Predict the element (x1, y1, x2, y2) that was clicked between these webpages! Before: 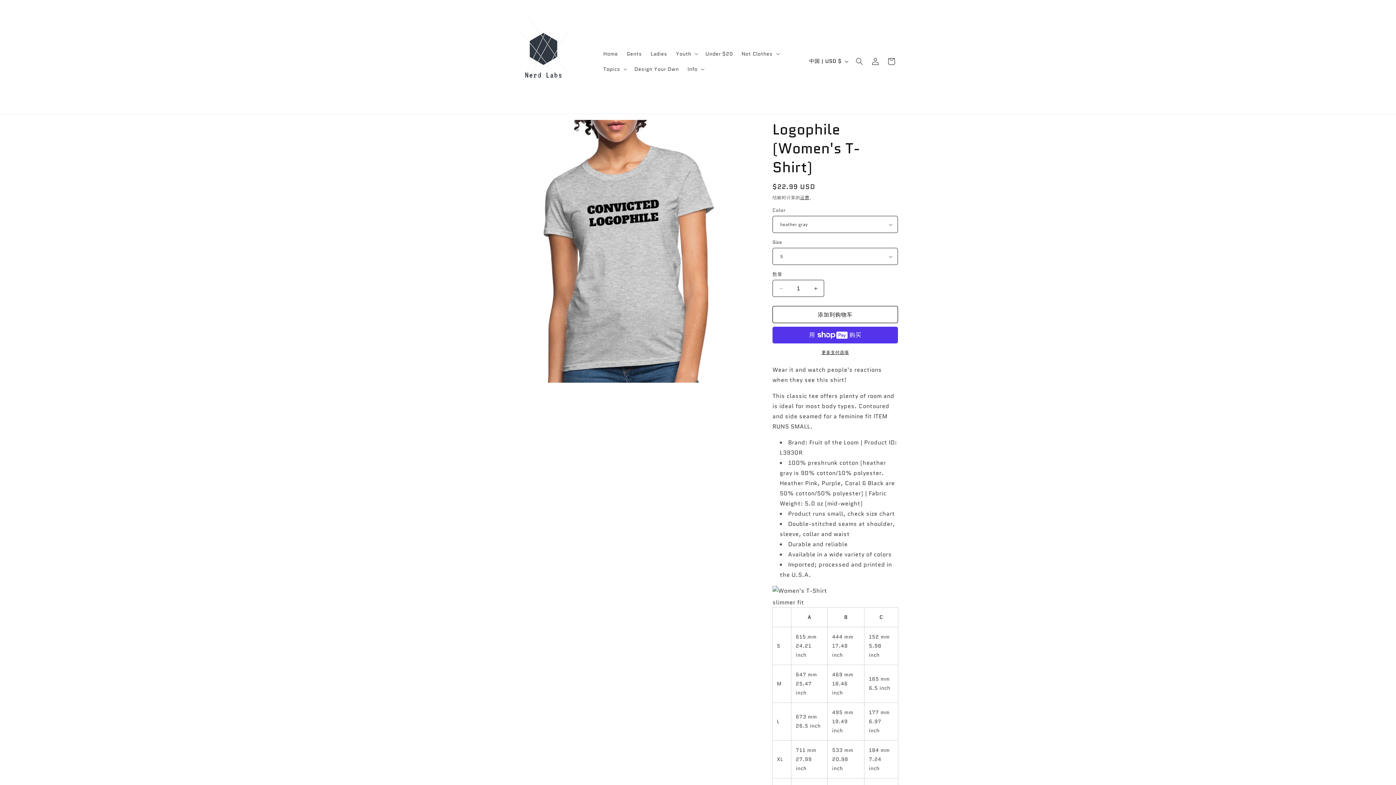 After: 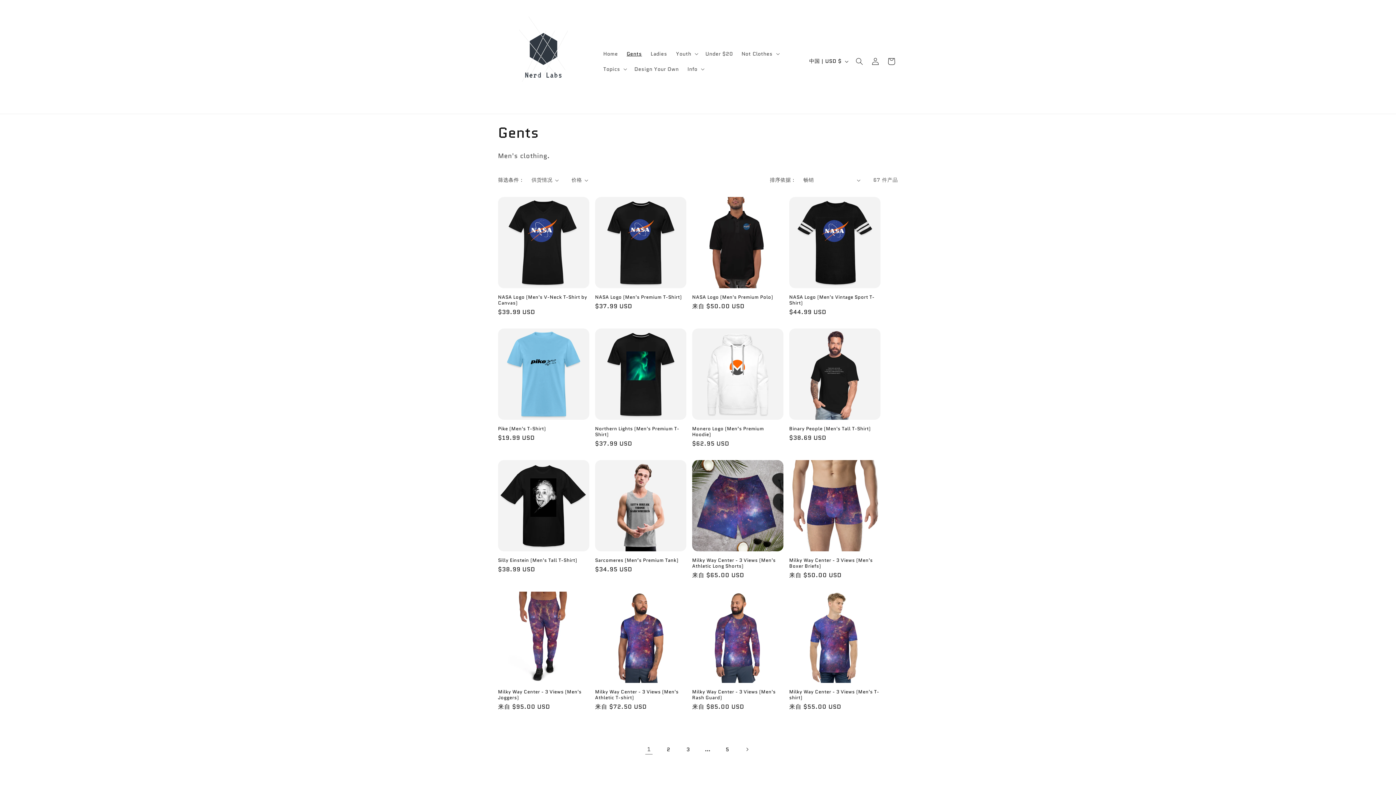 Action: bbox: (622, 46, 646, 61) label: Gents